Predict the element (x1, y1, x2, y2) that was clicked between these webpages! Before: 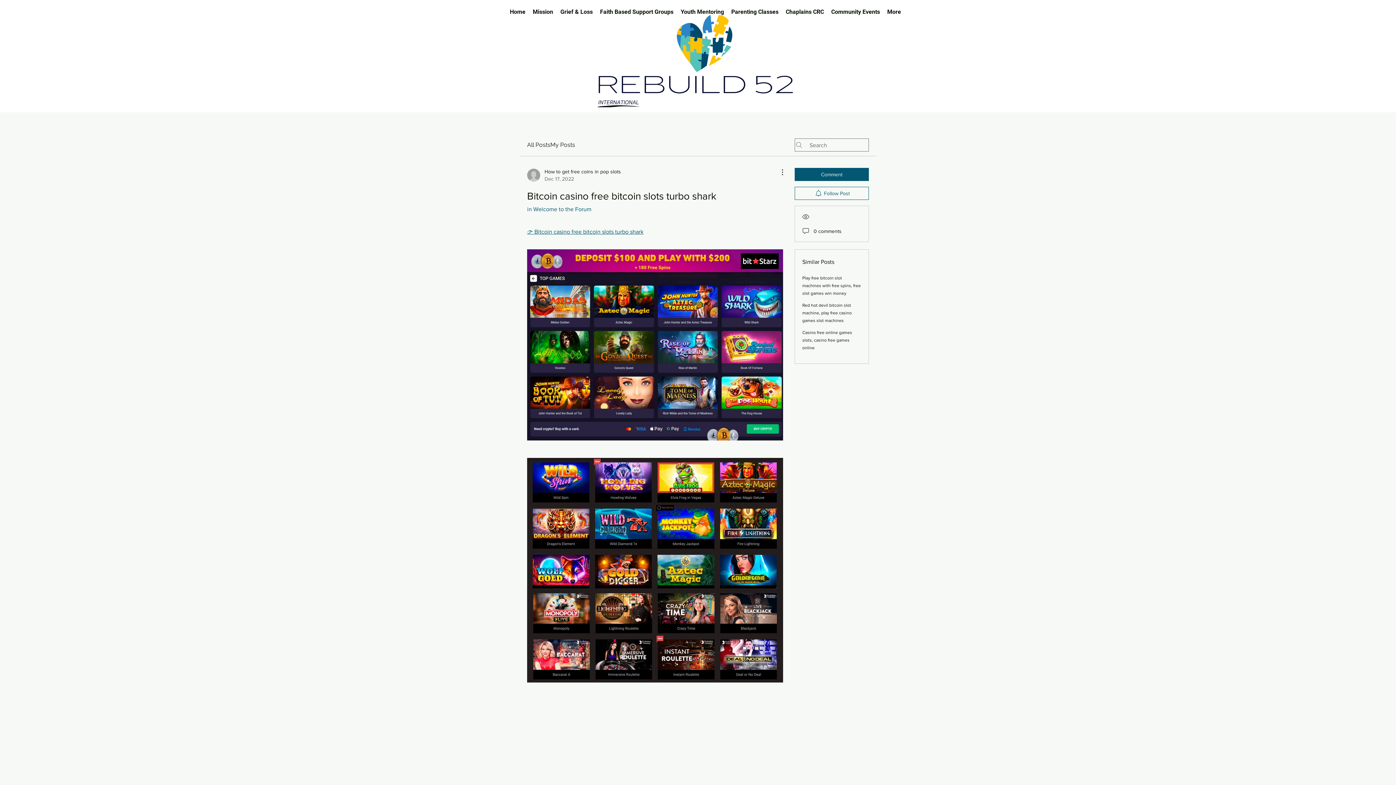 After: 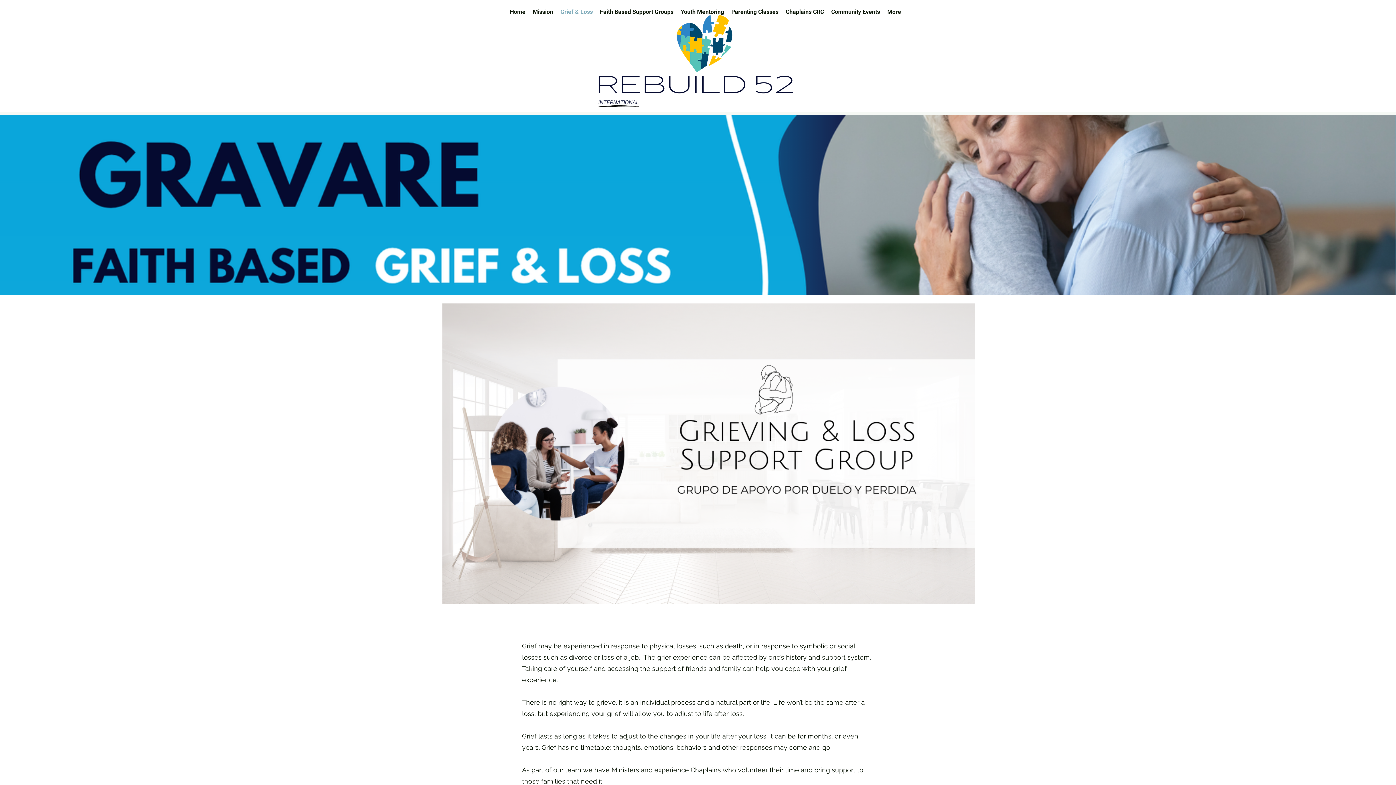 Action: label: Grief & Loss bbox: (556, 6, 596, 17)